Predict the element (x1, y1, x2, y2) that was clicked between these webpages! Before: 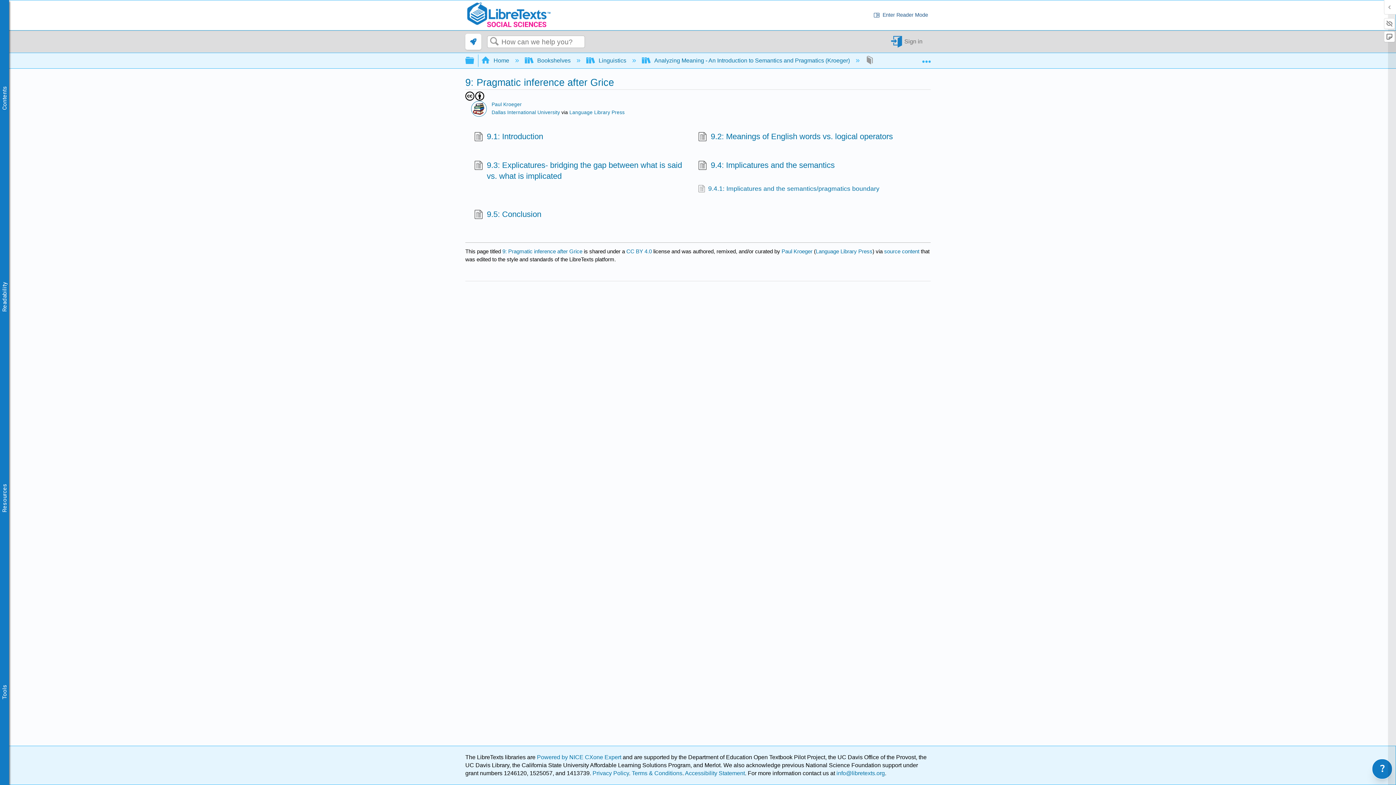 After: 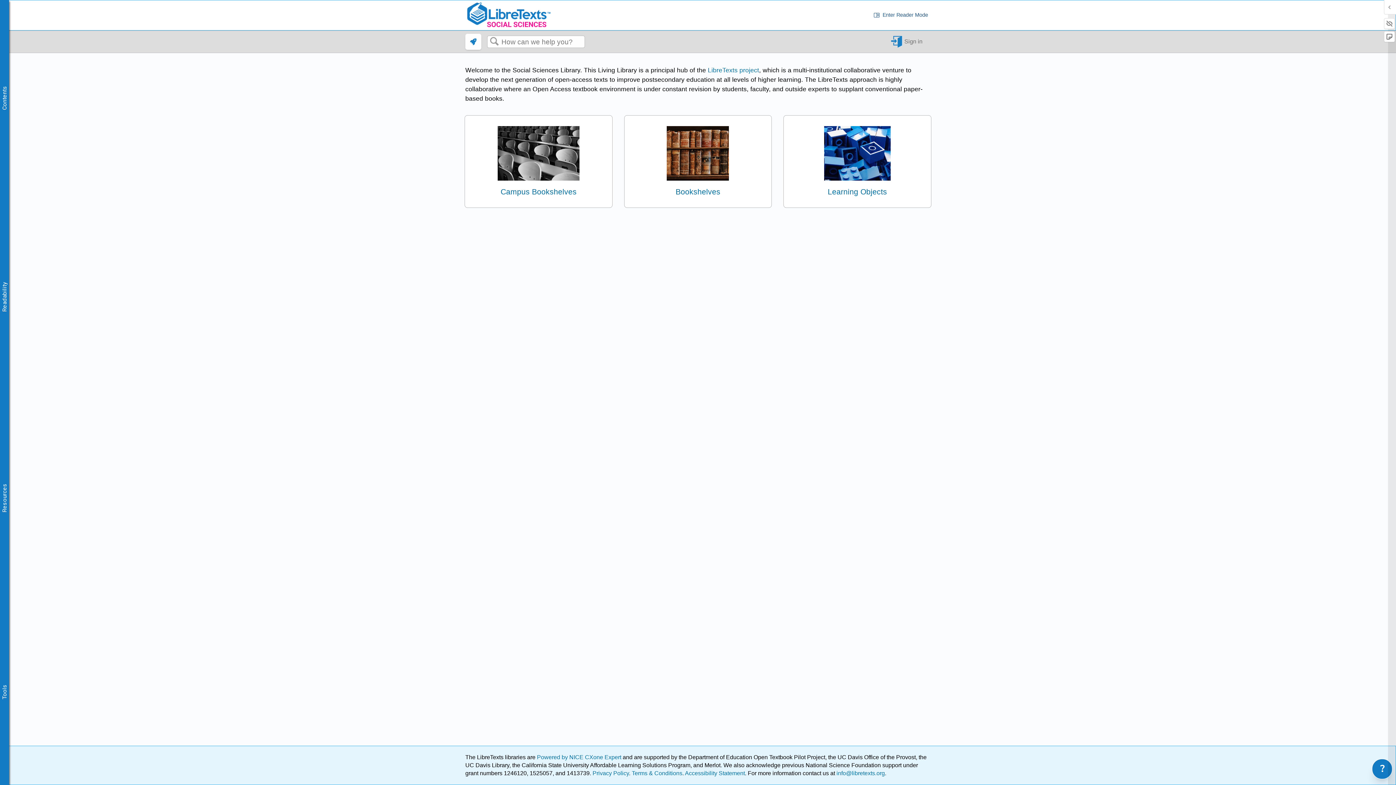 Action: bbox: (465, 1, 551, 28)